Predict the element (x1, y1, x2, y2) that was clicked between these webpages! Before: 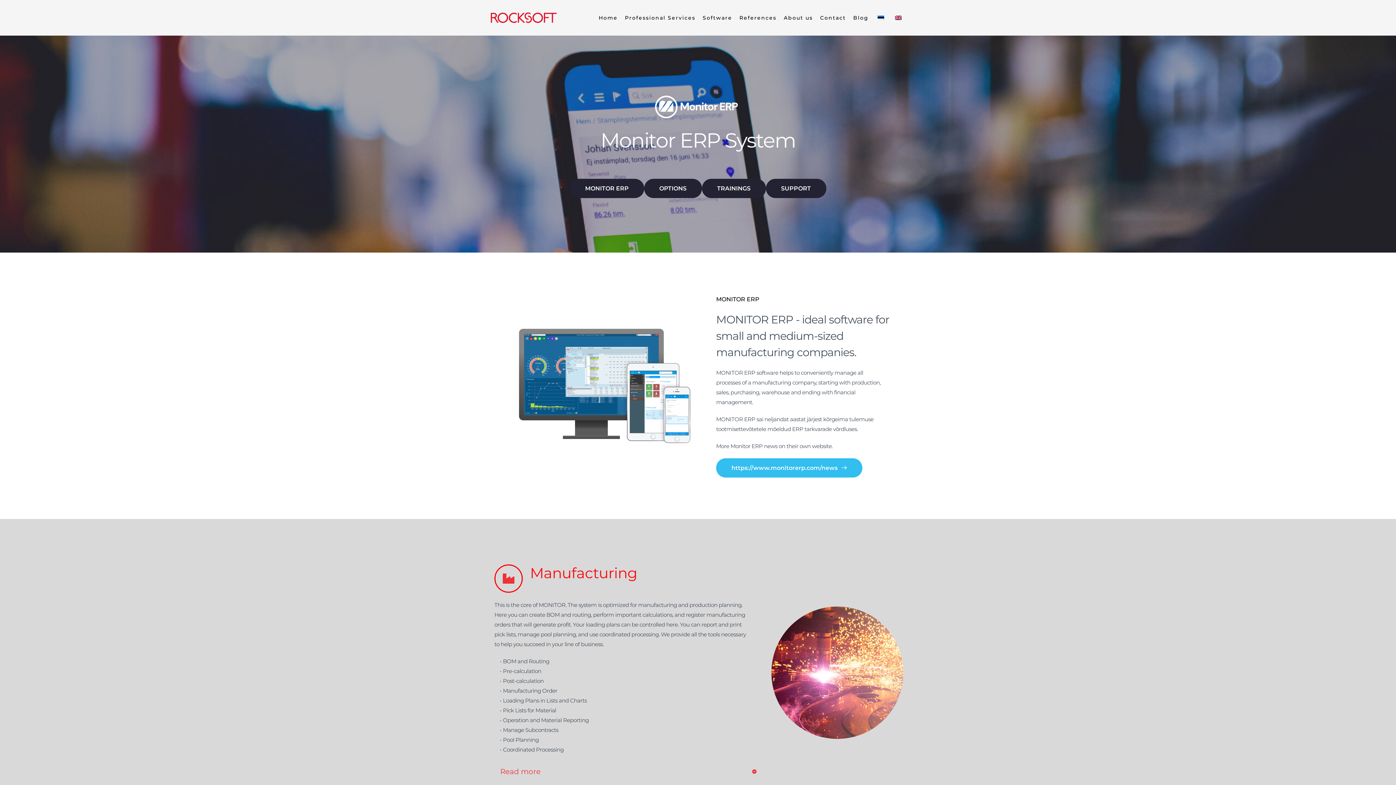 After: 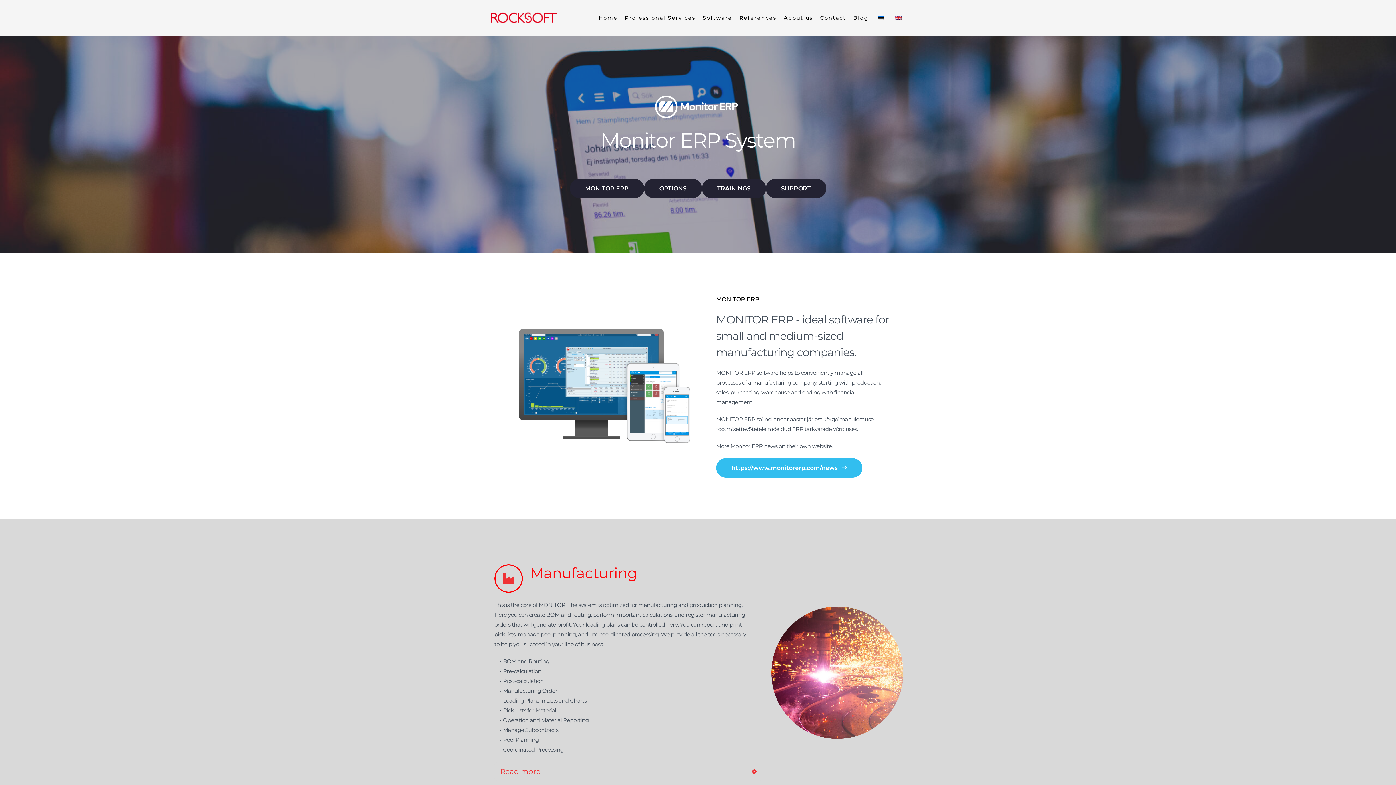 Action: bbox: (891, 13, 905, 21)